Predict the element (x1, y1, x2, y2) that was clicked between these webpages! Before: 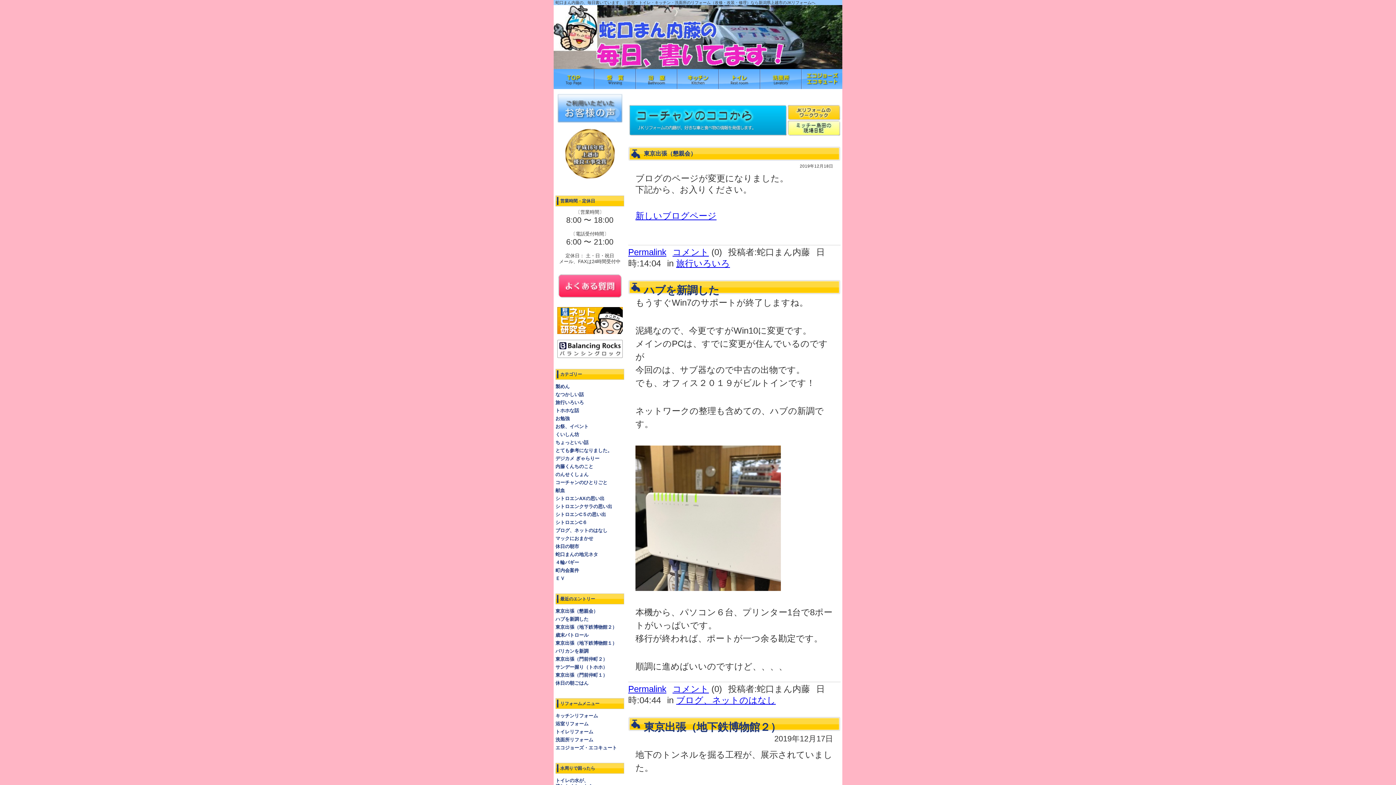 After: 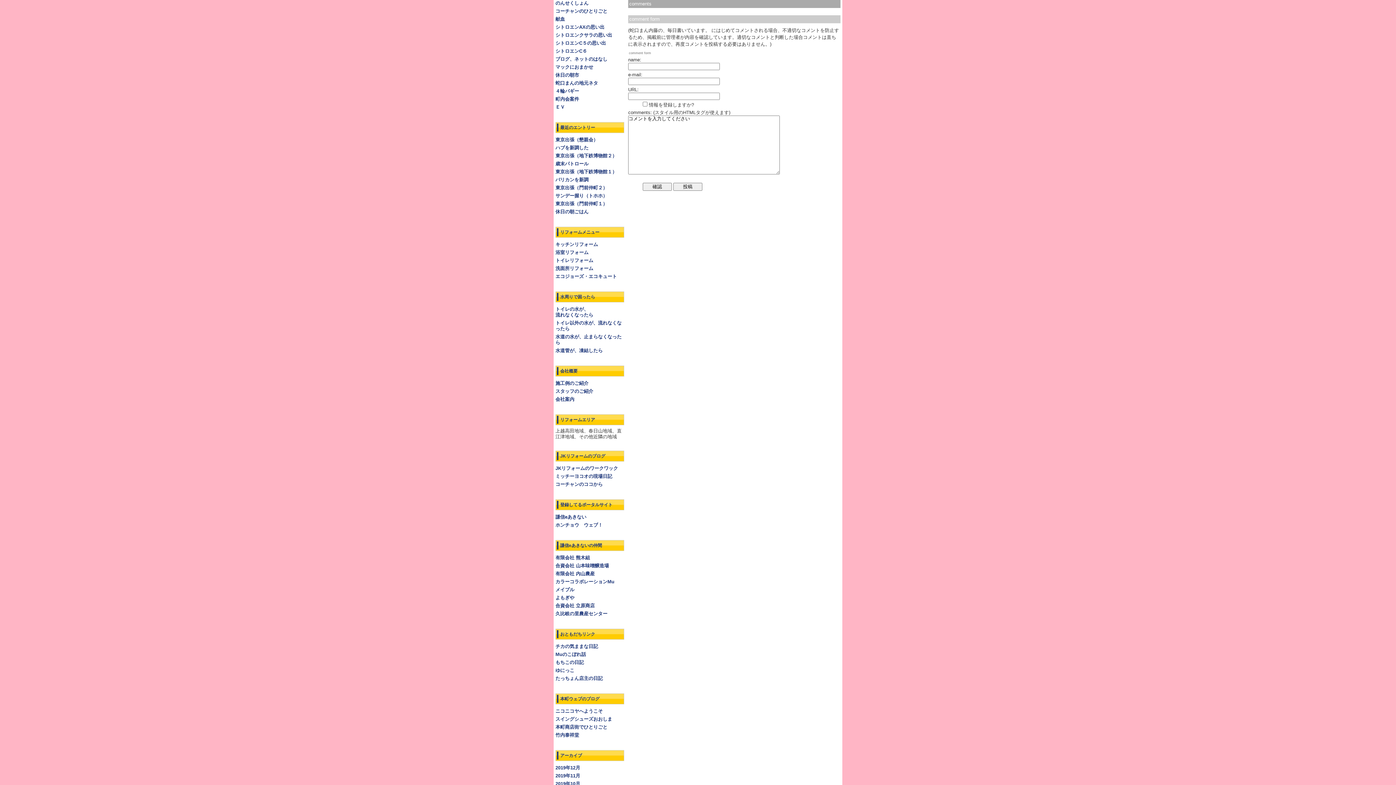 Action: label: コメント bbox: (672, 684, 709, 694)